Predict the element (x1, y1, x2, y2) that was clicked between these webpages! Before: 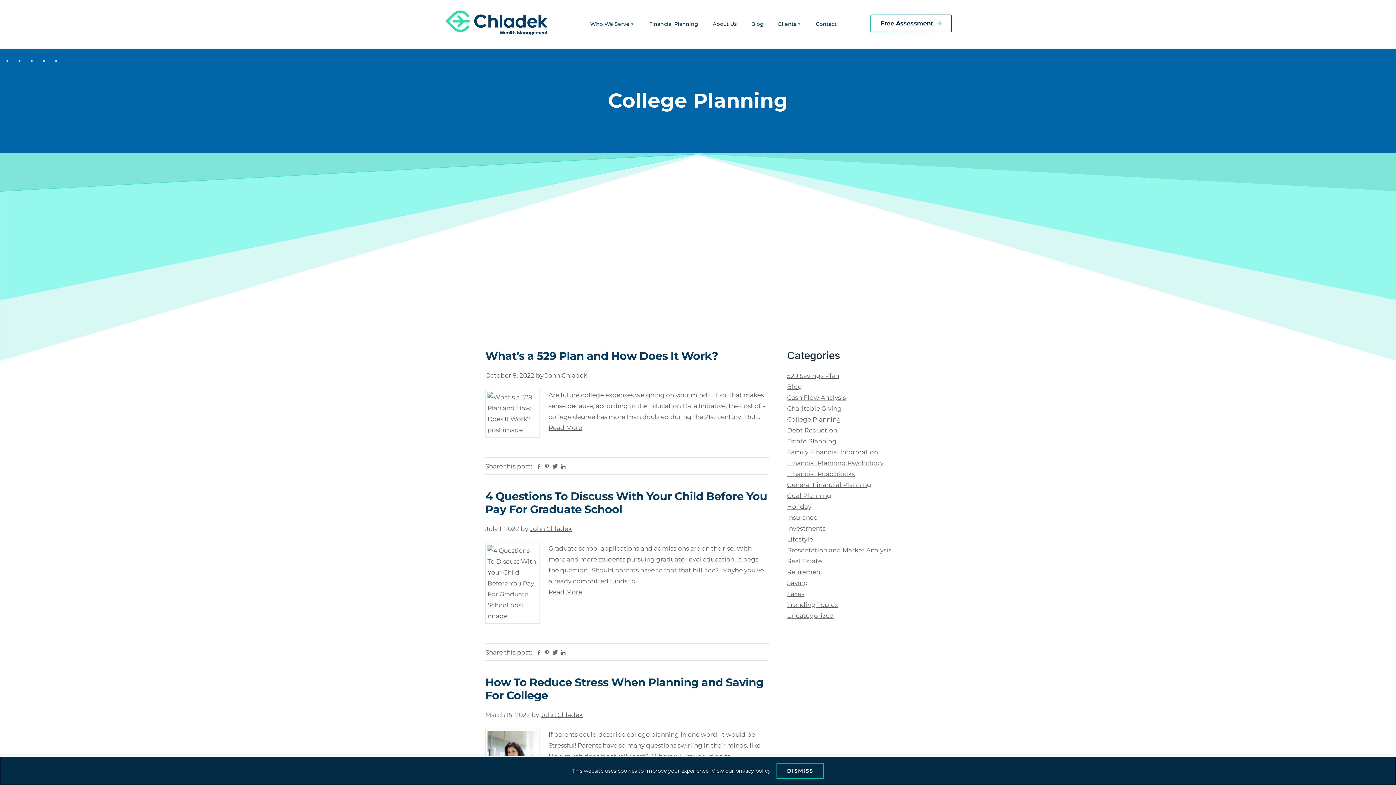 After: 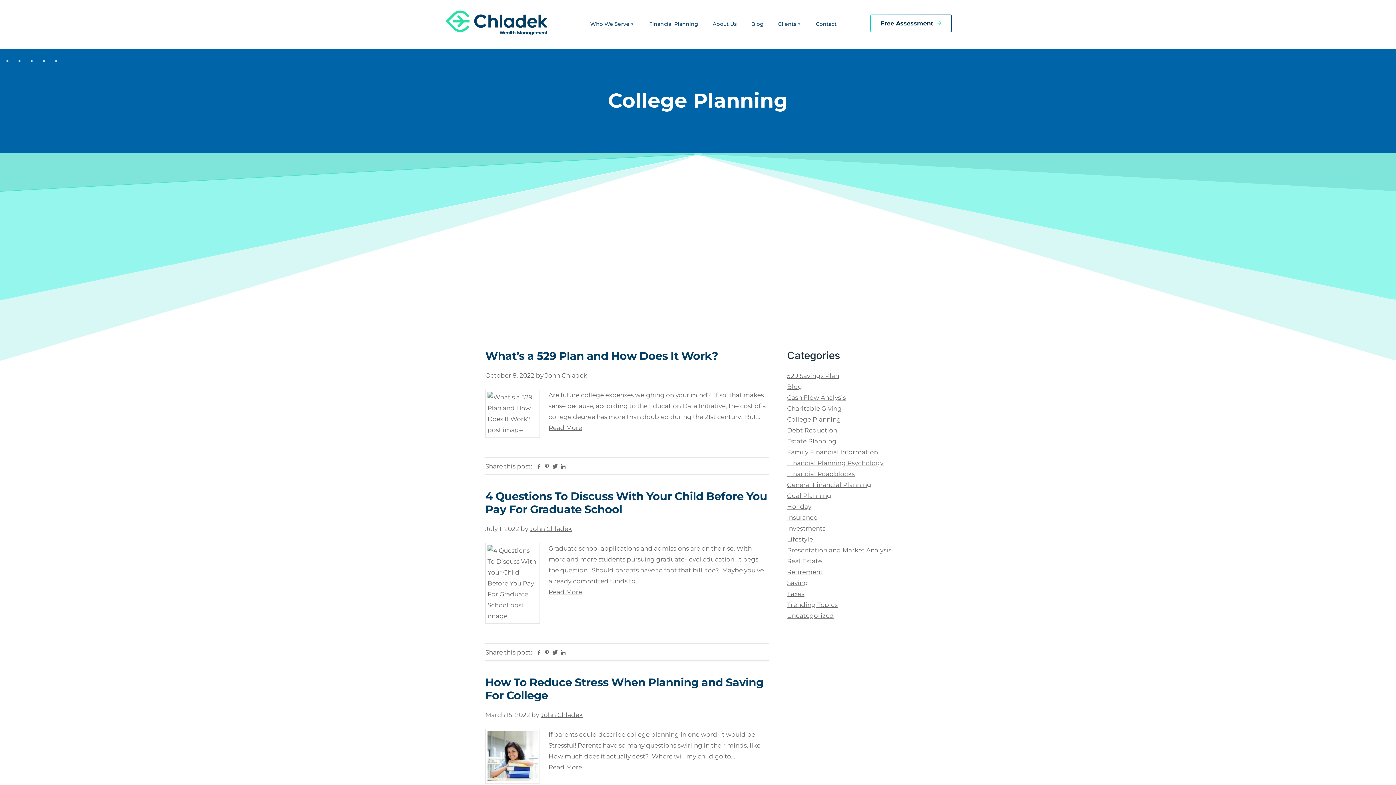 Action: label: DISMISS bbox: (776, 763, 823, 779)